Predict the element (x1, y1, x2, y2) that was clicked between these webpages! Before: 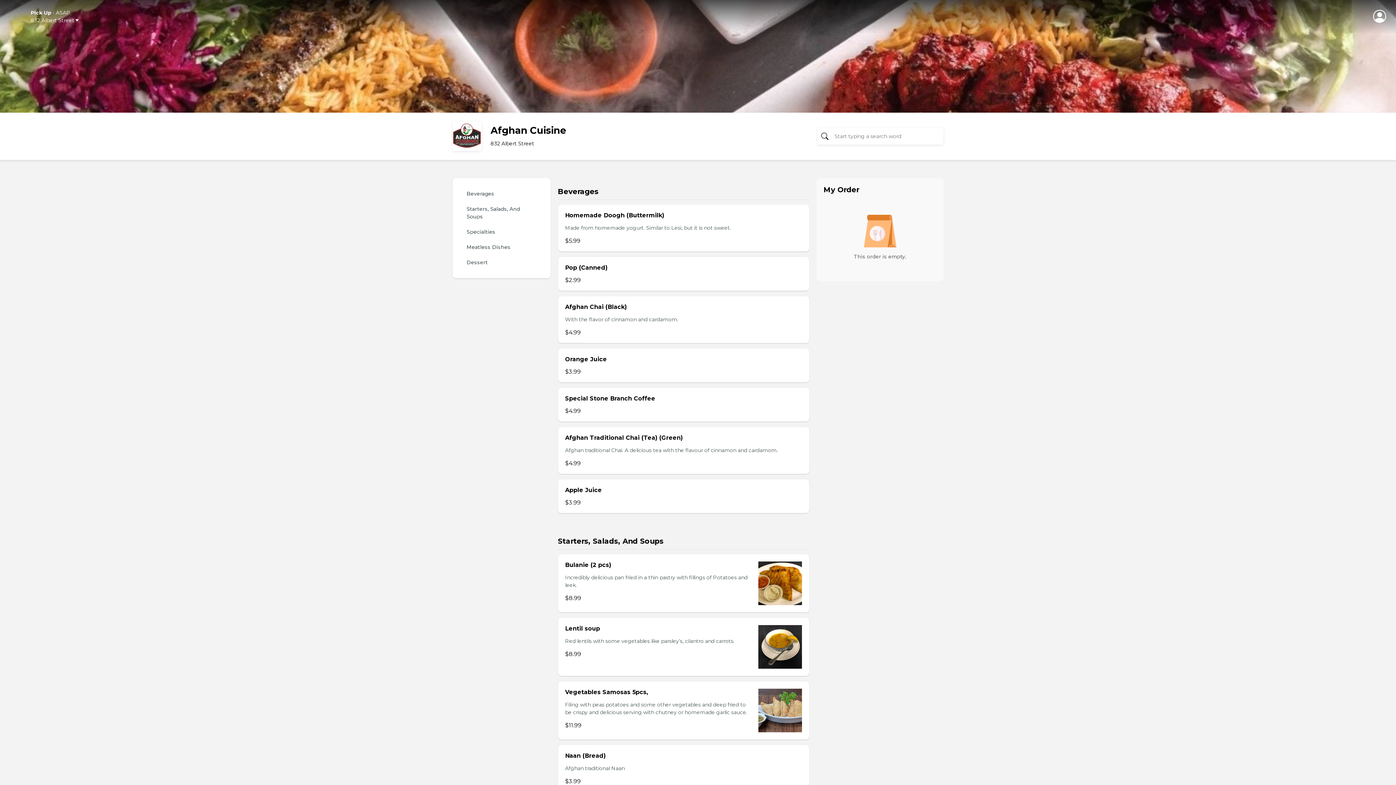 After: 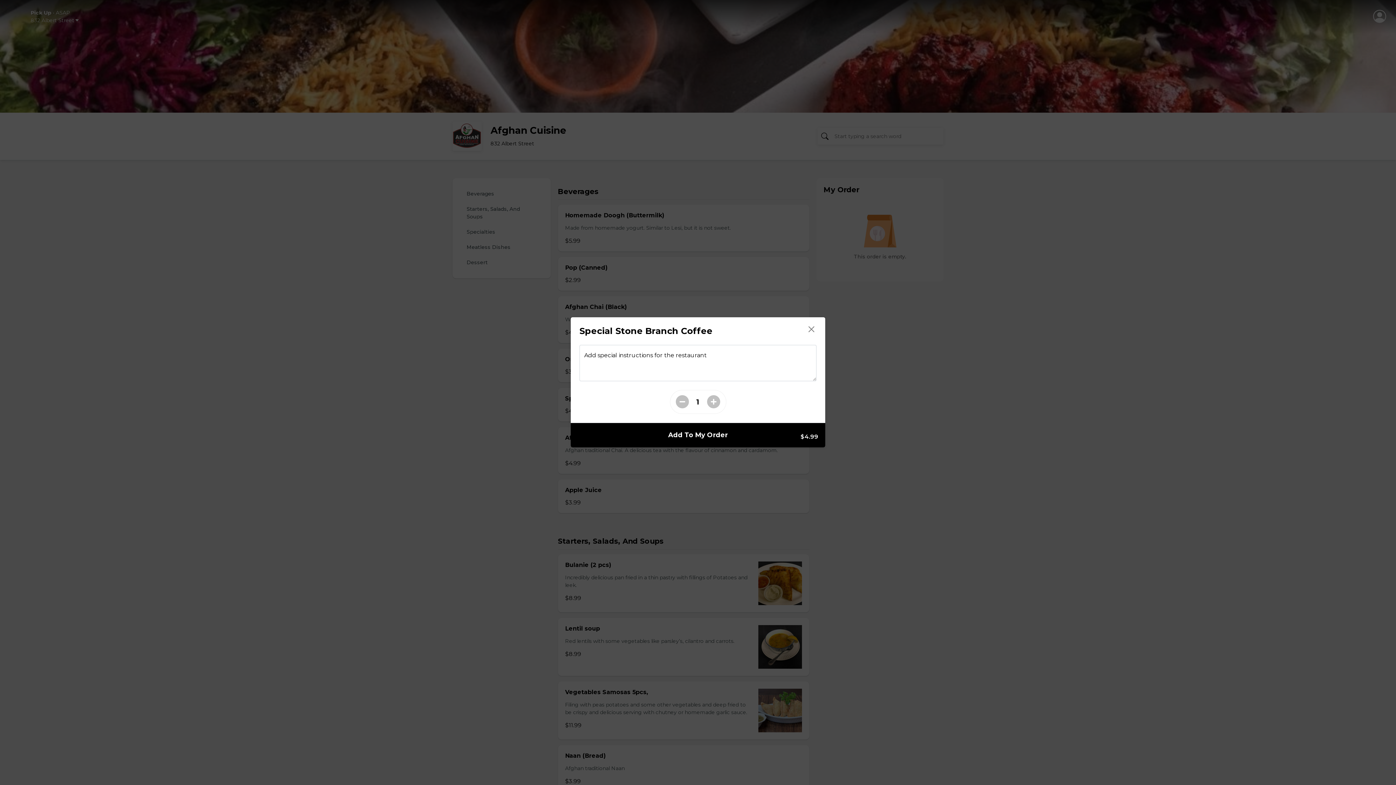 Action: bbox: (558, 388, 809, 421) label: Special Stone Branch Coffee
$4.99